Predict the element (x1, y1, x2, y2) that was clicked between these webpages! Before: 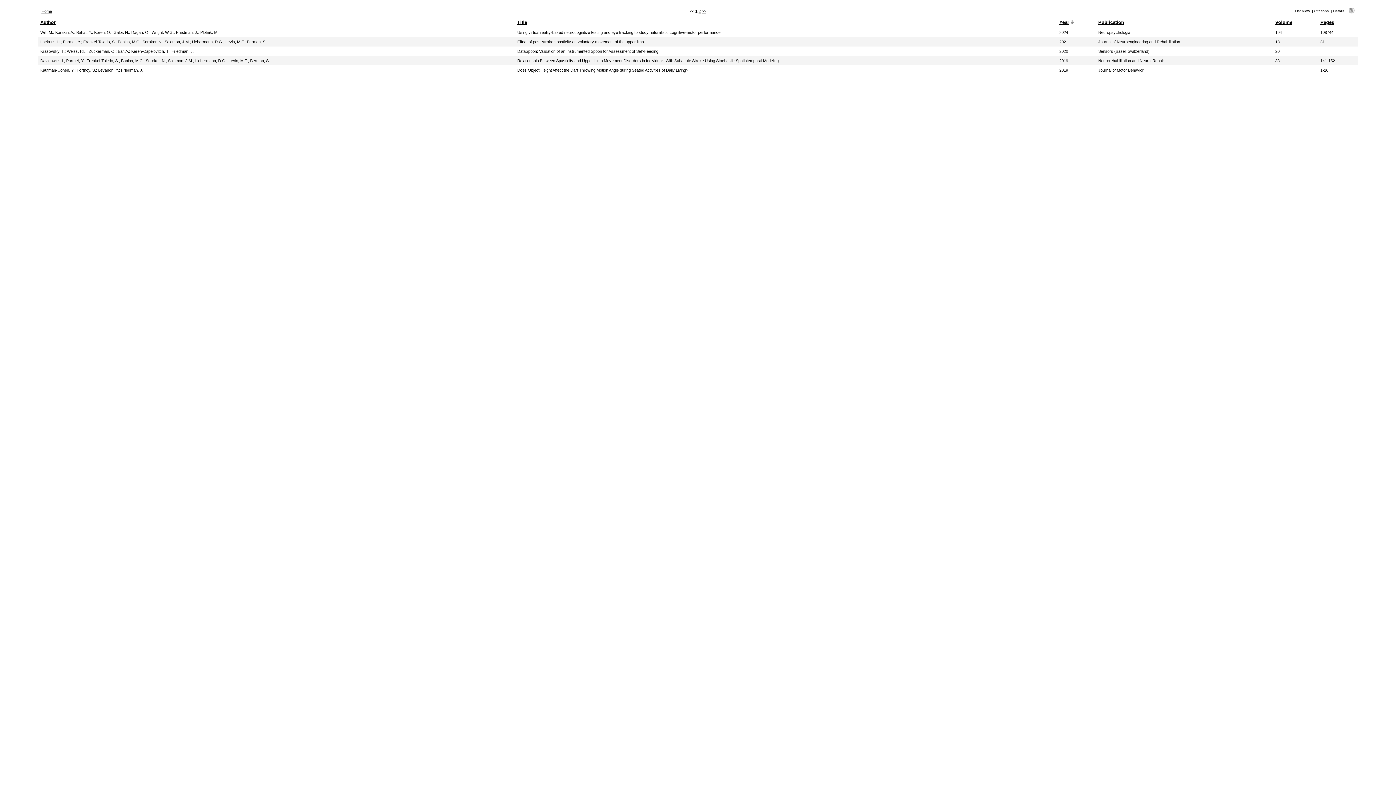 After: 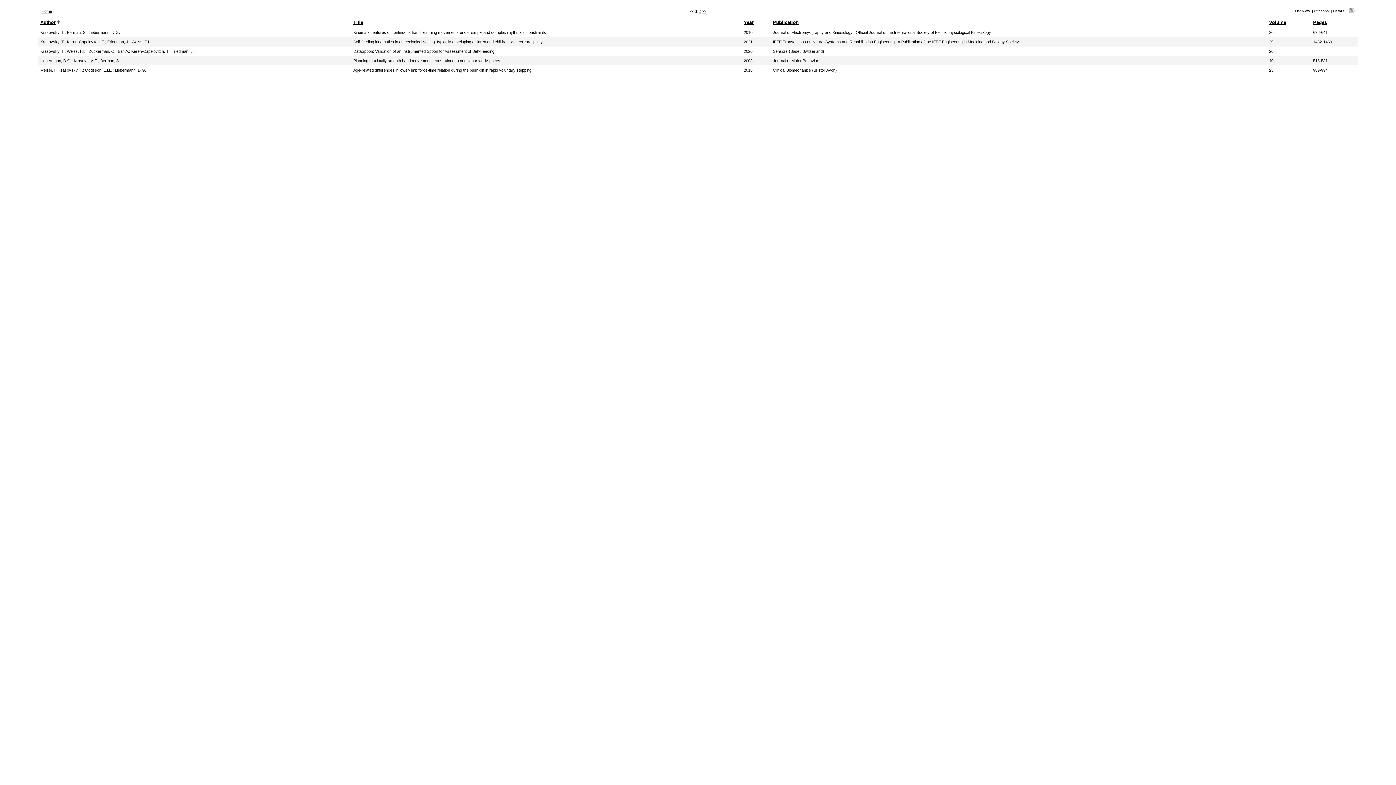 Action: bbox: (40, 49, 64, 53) label: Krasovsky, T.